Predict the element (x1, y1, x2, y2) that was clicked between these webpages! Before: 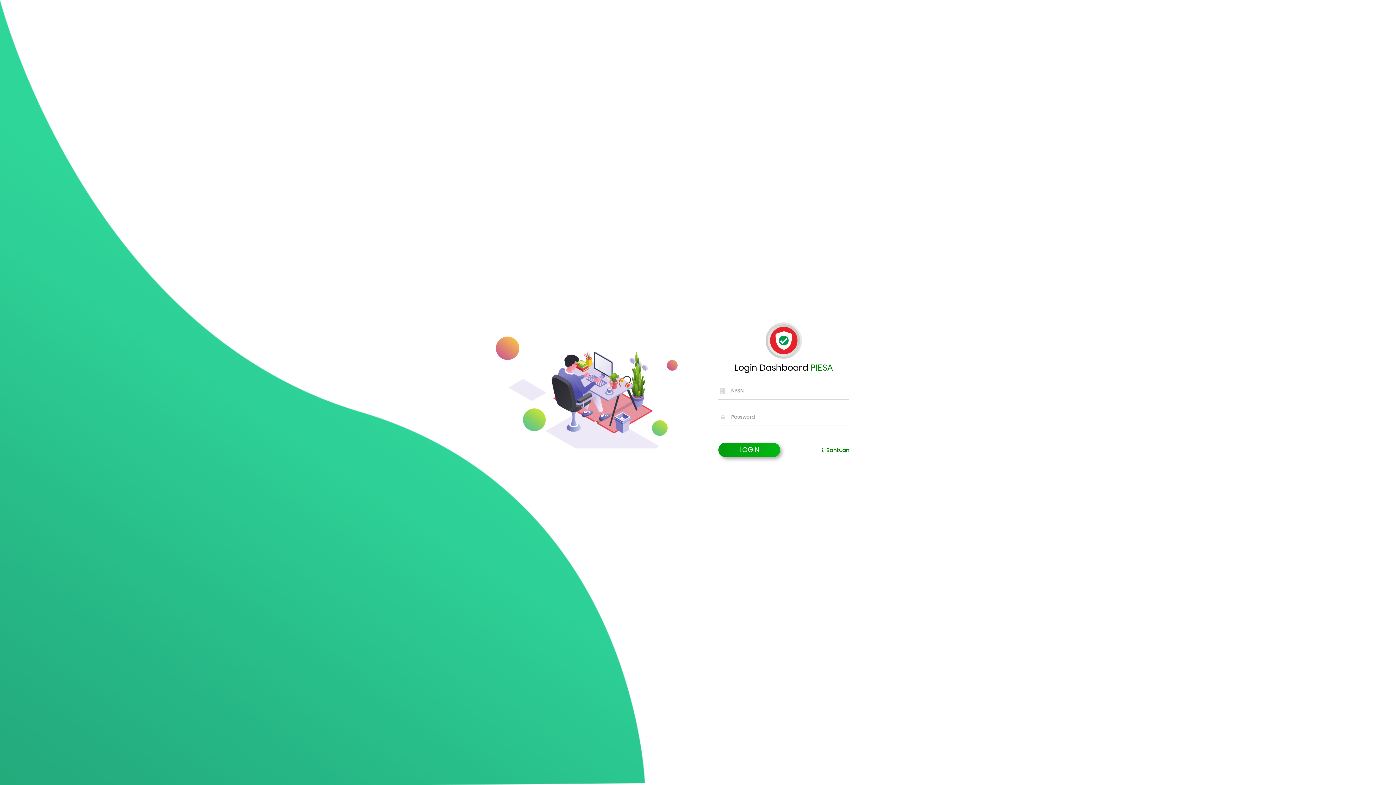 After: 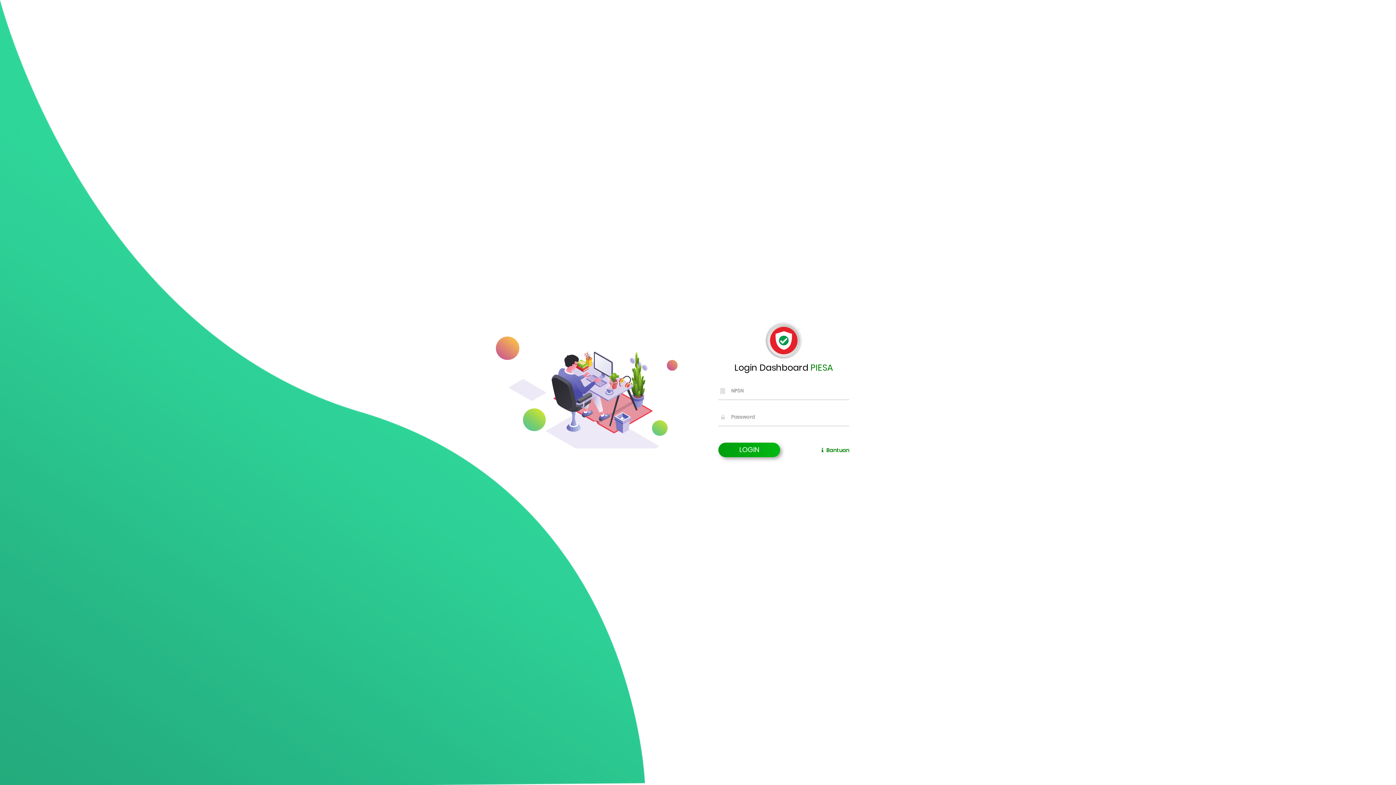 Action: bbox: (821, 446, 849, 454) label:   Bantuan